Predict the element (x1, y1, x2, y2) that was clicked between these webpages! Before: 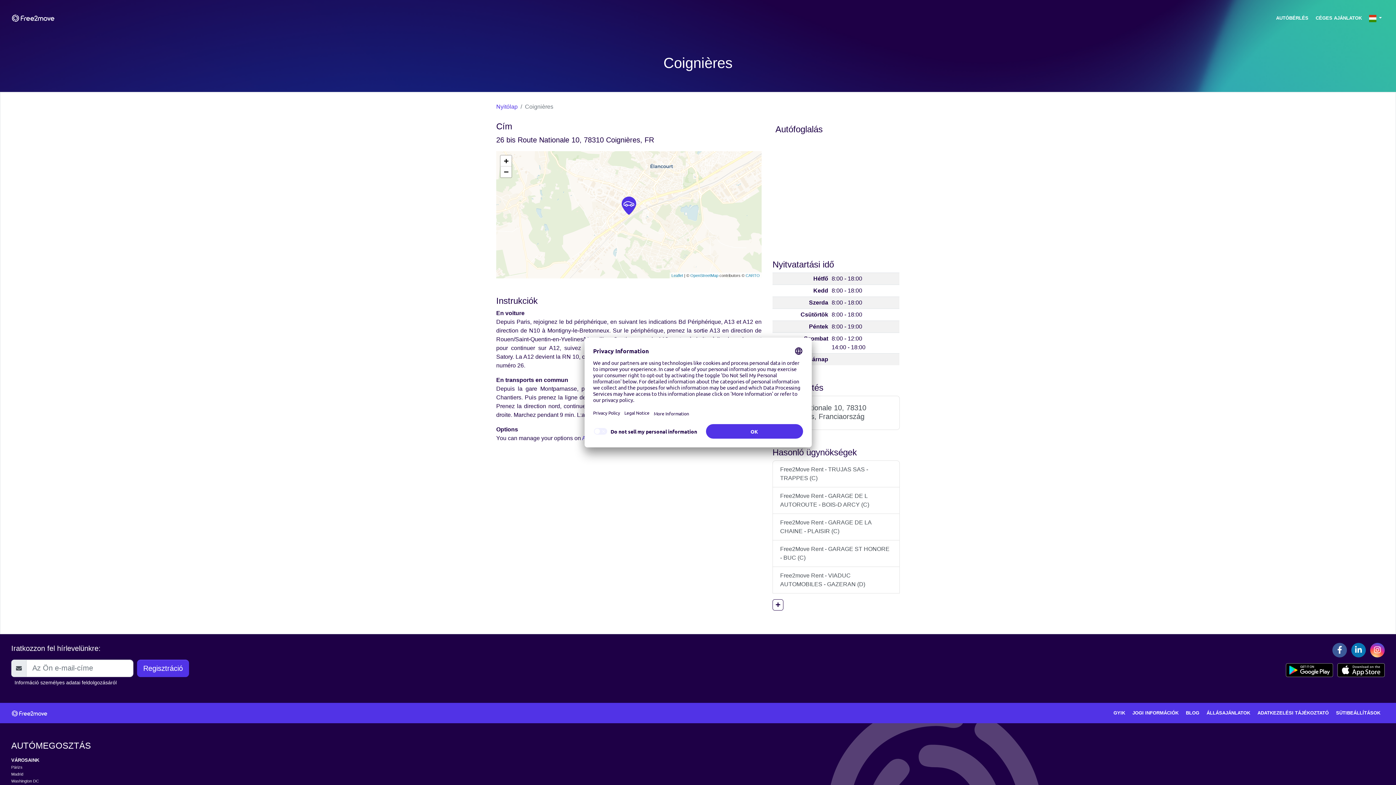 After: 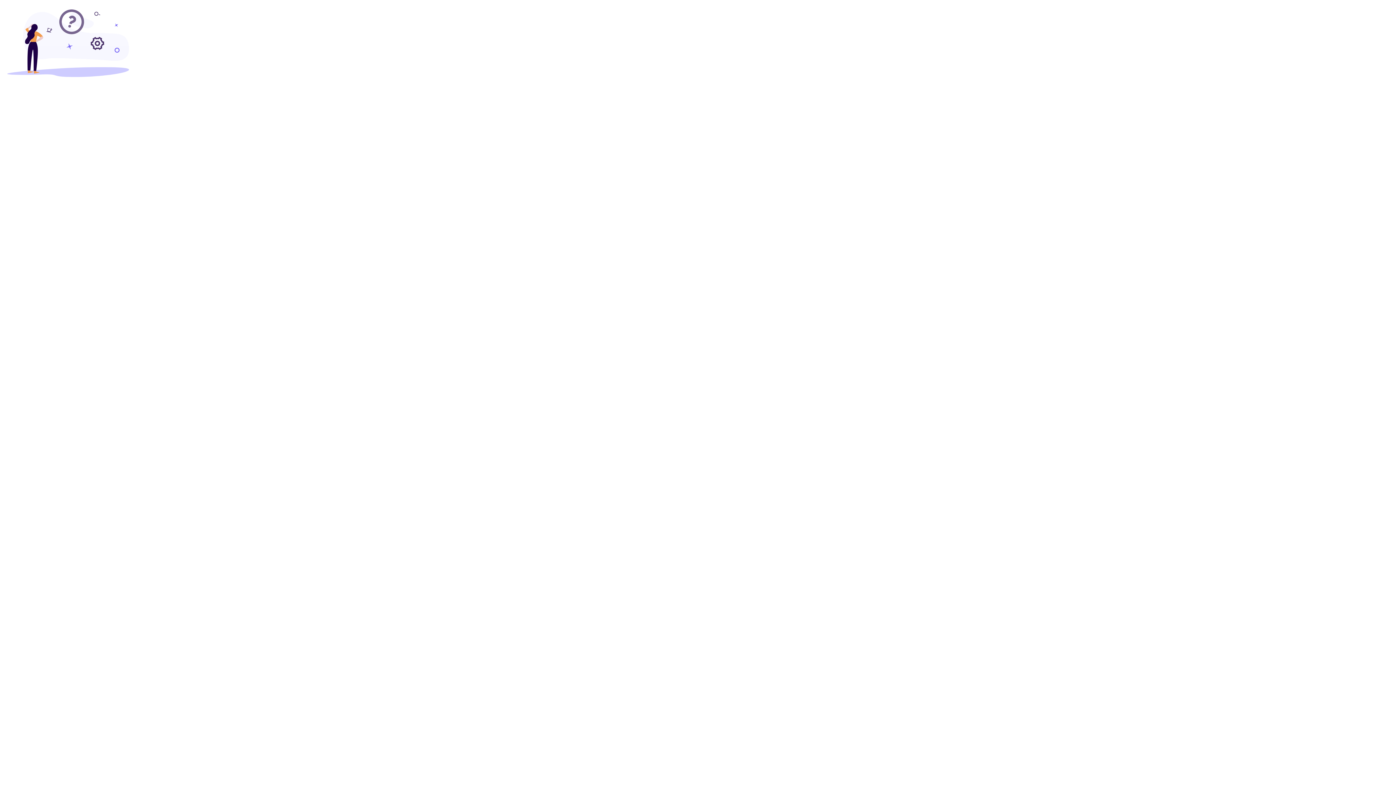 Action: label: Madrid bbox: (11, 772, 23, 776)